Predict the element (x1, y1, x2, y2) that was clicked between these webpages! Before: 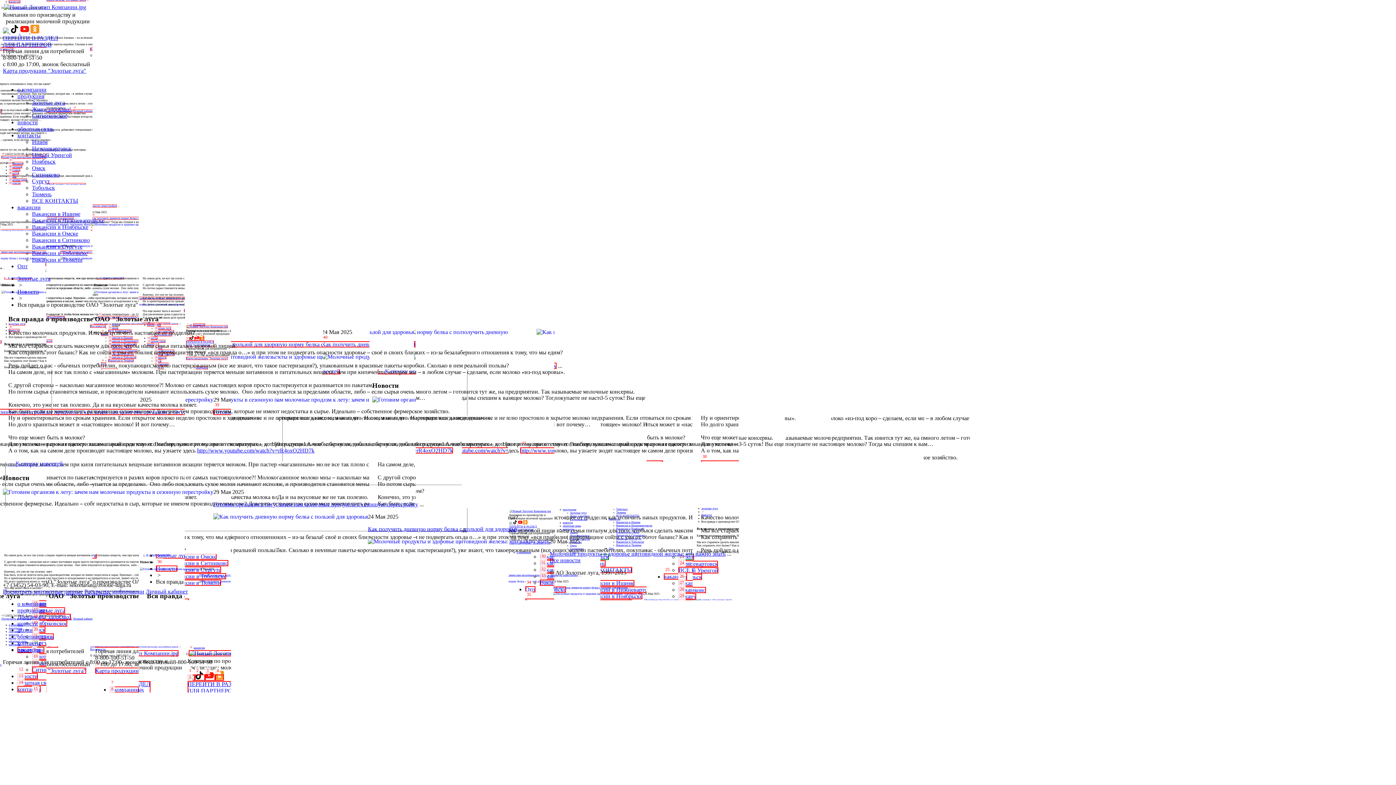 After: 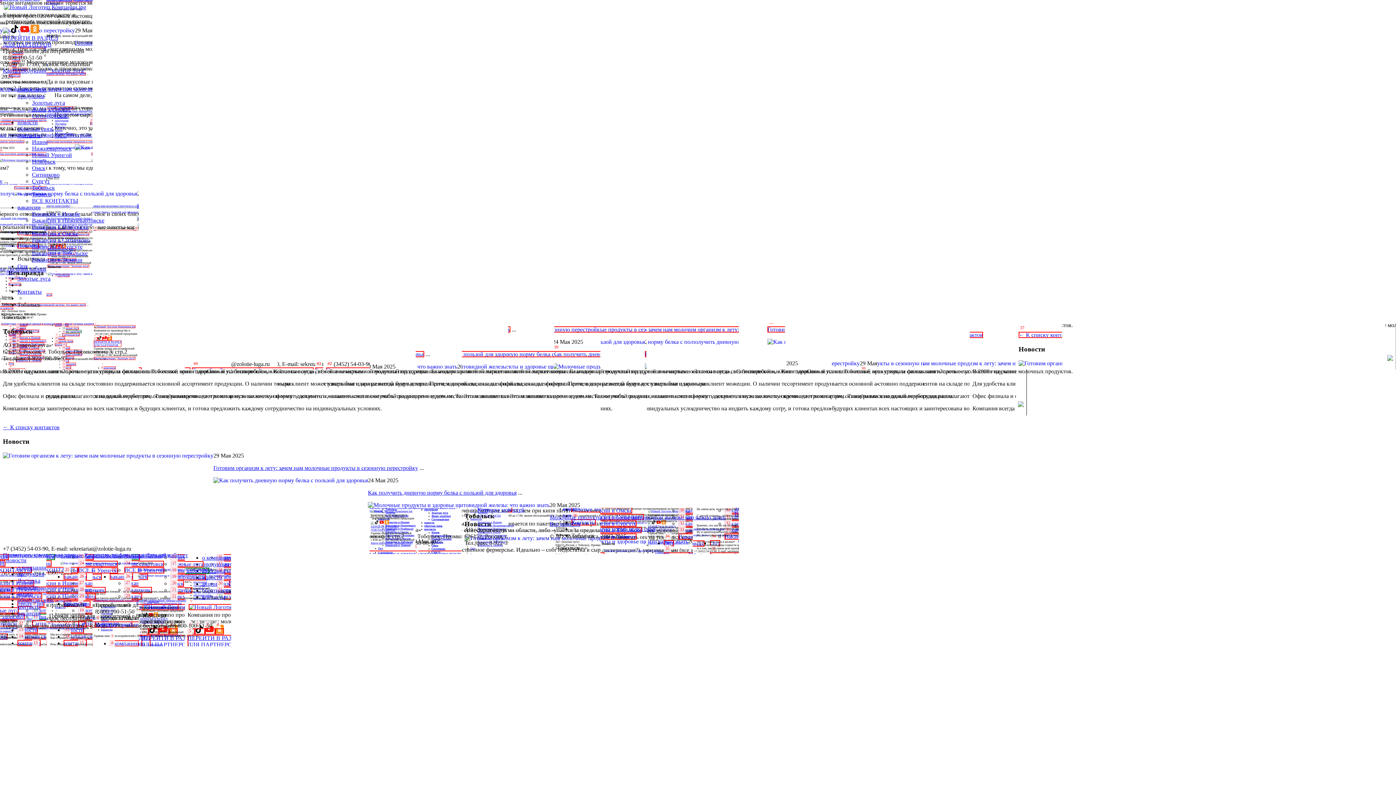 Action: bbox: (32, 184, 54, 190) label: Тобольск